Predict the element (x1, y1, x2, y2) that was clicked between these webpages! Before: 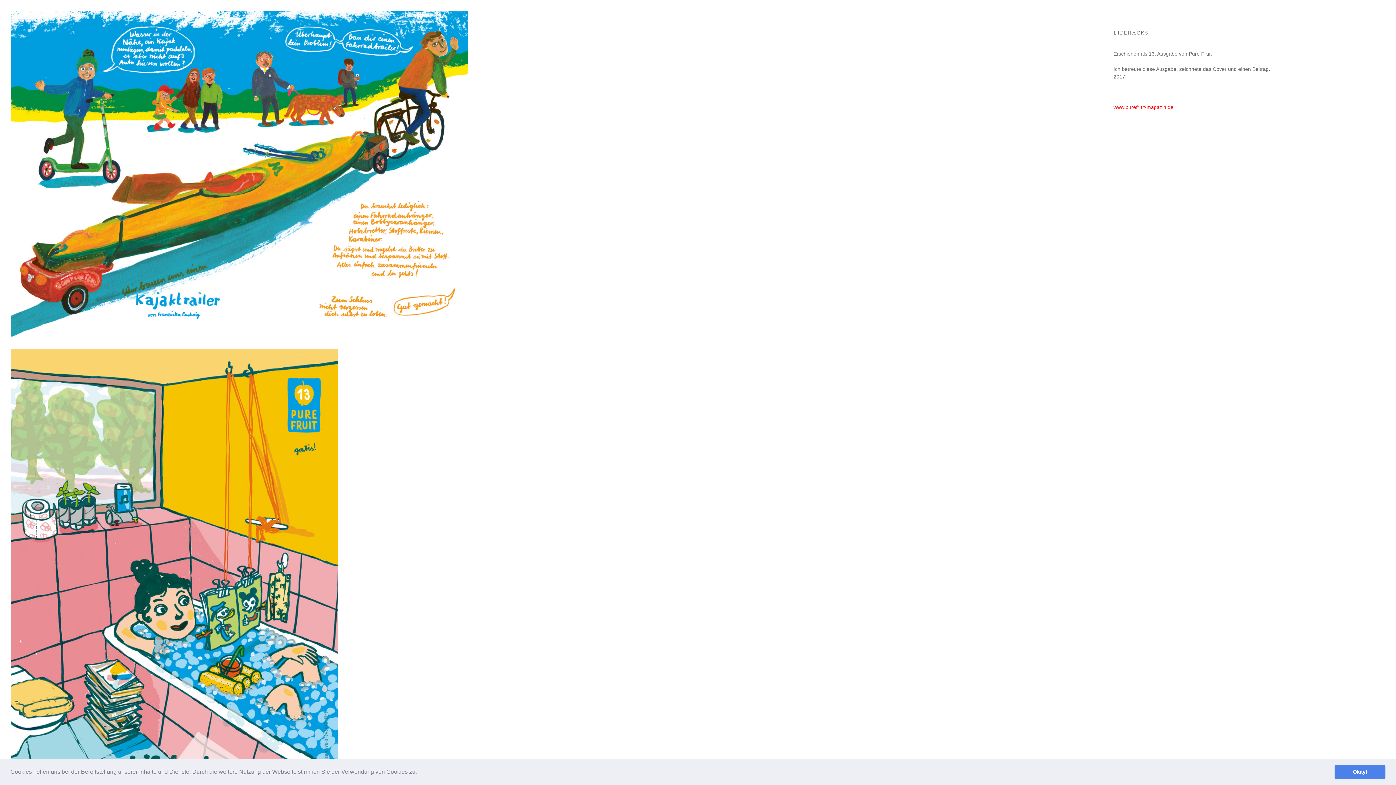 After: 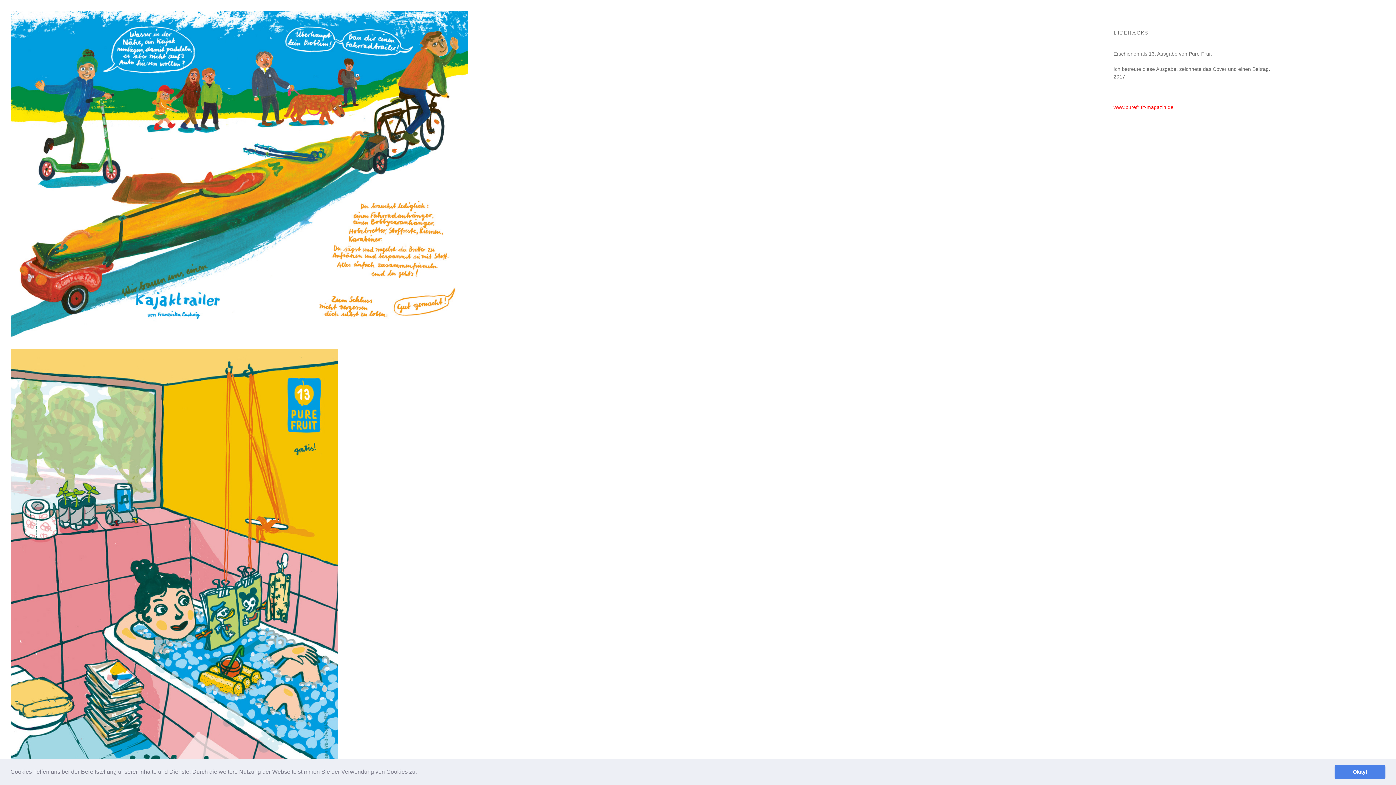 Action: bbox: (1113, 104, 1173, 110) label: www.purefruit-magazin.de